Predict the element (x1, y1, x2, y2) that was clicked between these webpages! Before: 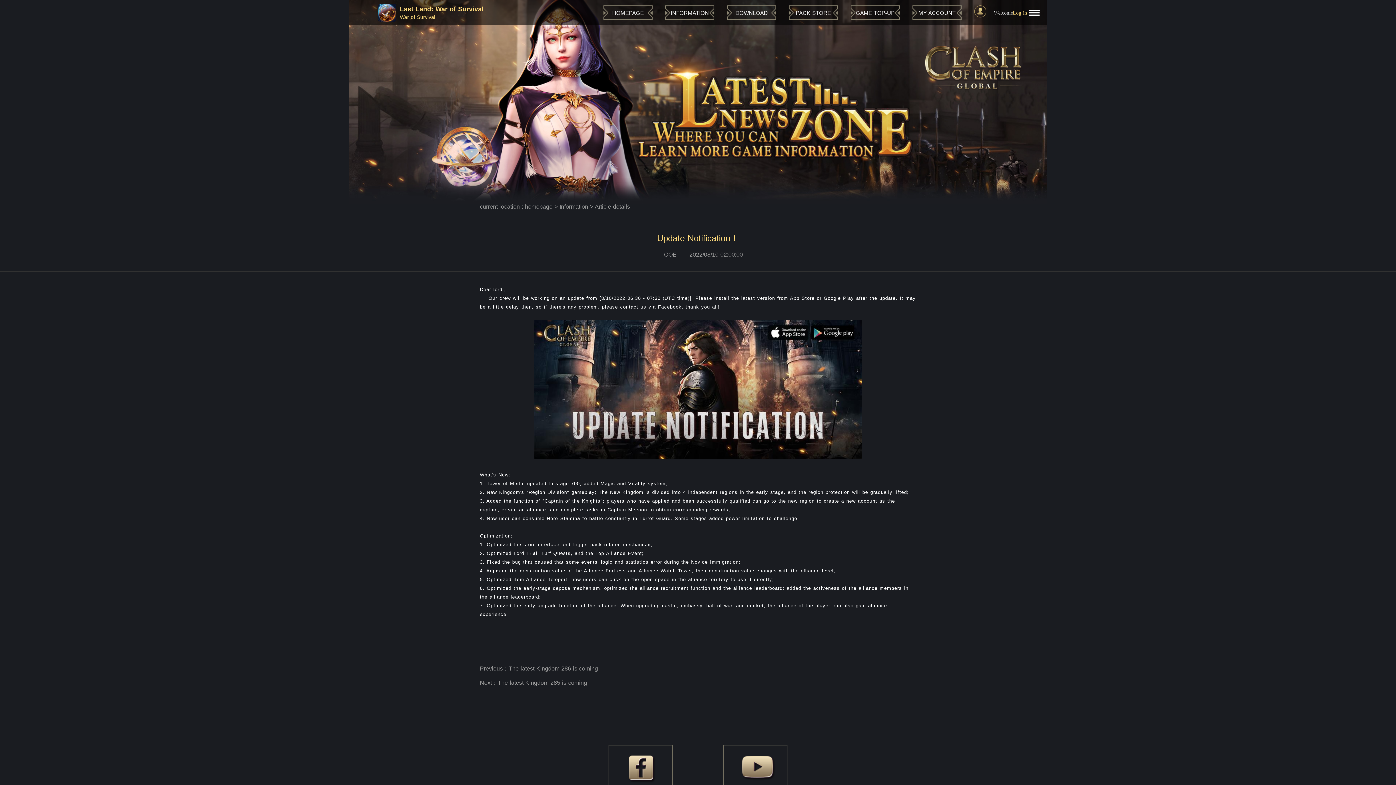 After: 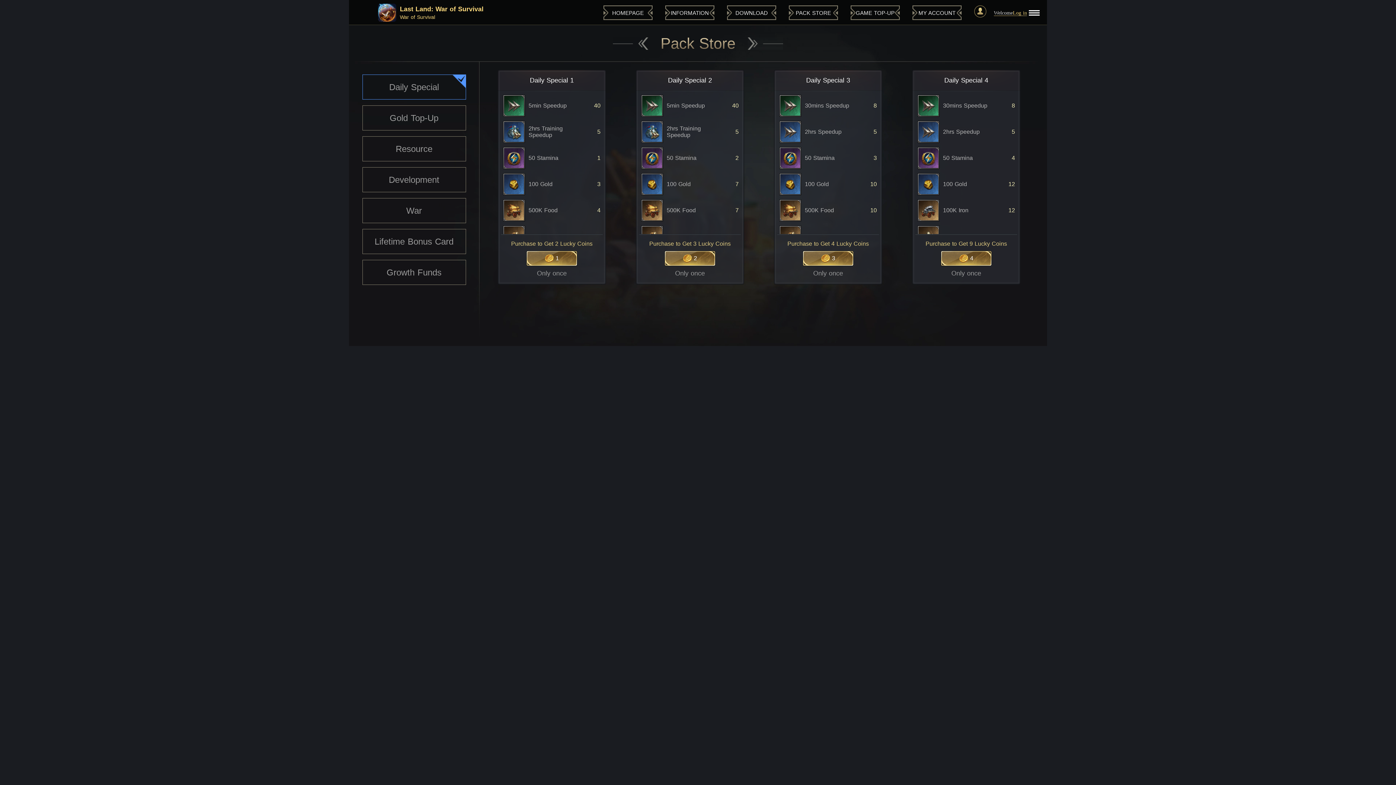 Action: label: PACK STORE bbox: (789, 5, 838, 20)